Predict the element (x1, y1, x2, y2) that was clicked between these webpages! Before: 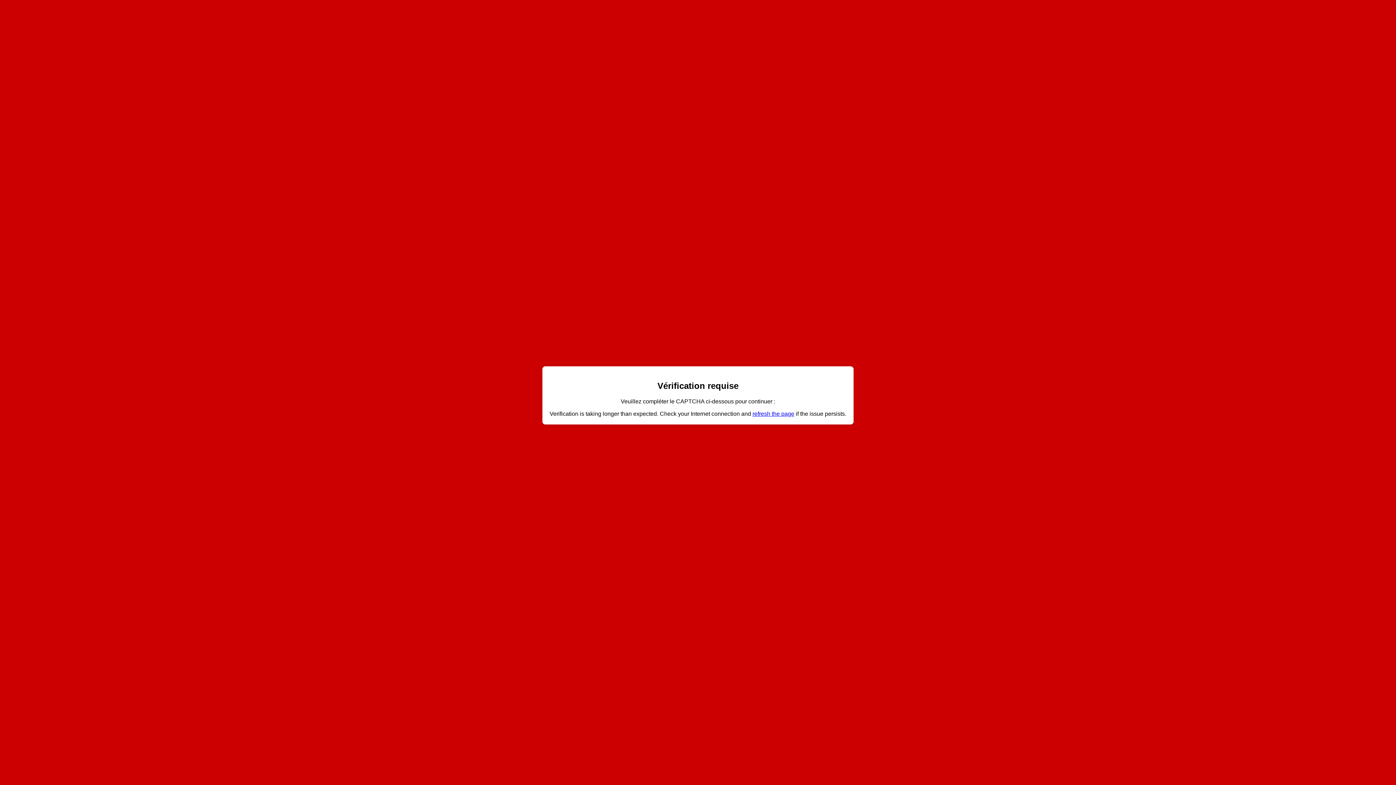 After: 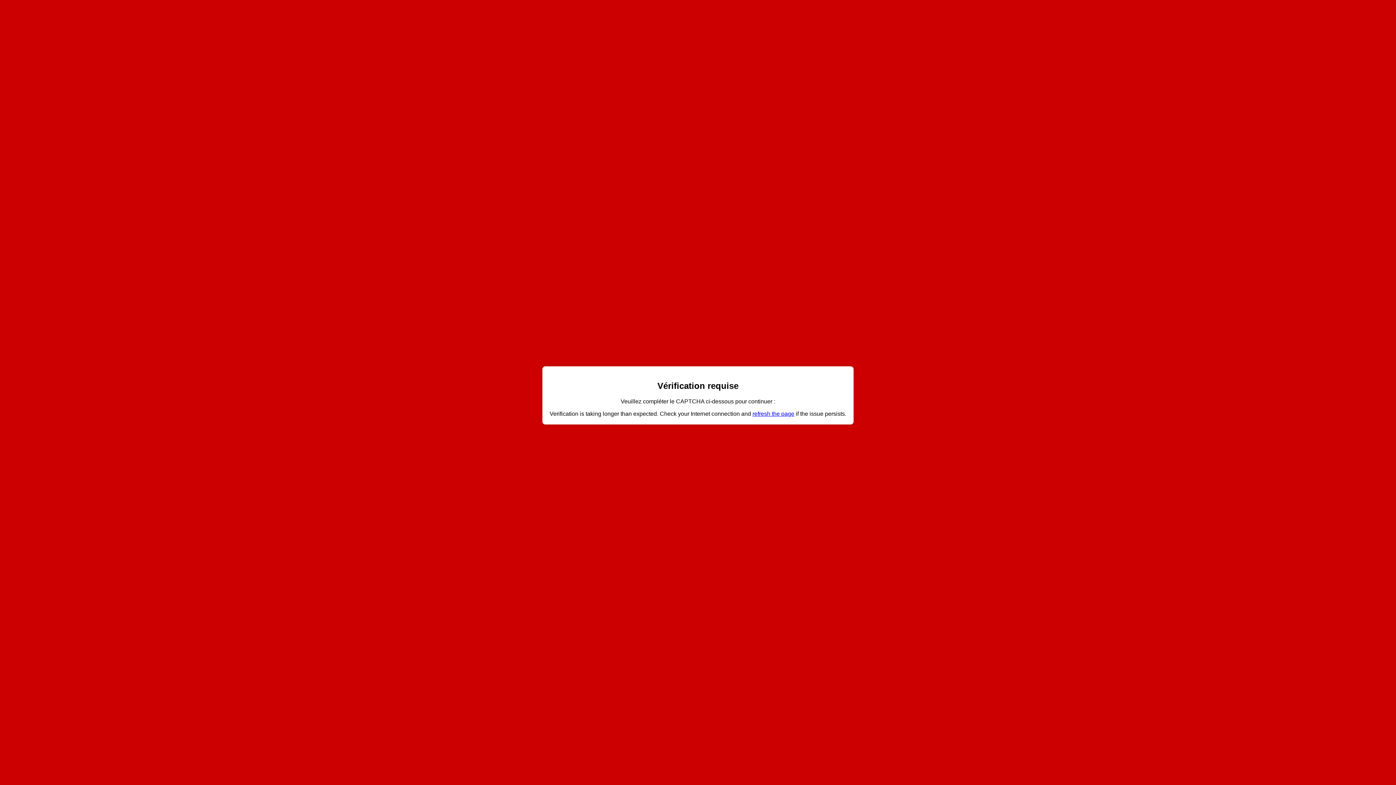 Action: bbox: (752, 410, 794, 417) label: refresh the page